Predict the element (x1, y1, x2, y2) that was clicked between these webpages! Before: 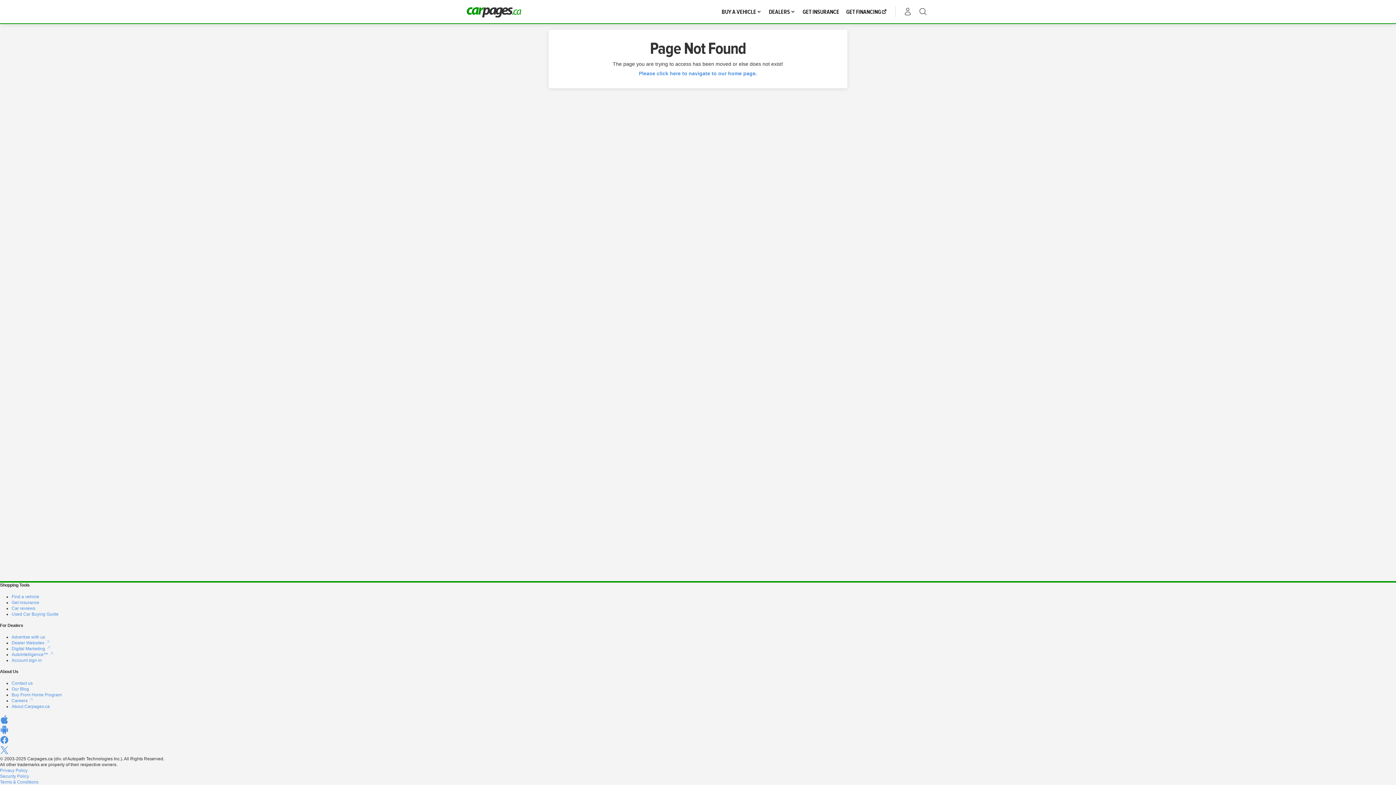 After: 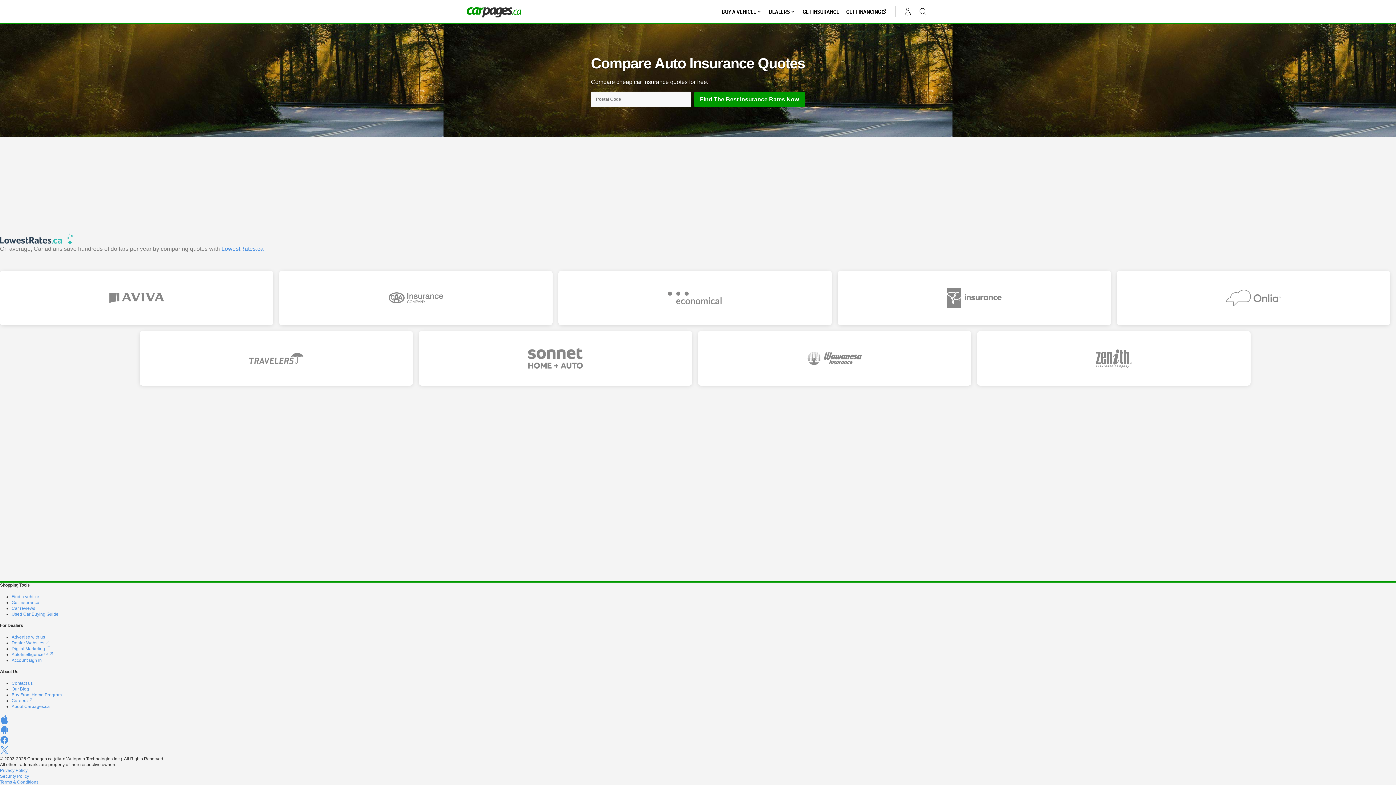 Action: bbox: (11, 600, 39, 605) label: Get insurance